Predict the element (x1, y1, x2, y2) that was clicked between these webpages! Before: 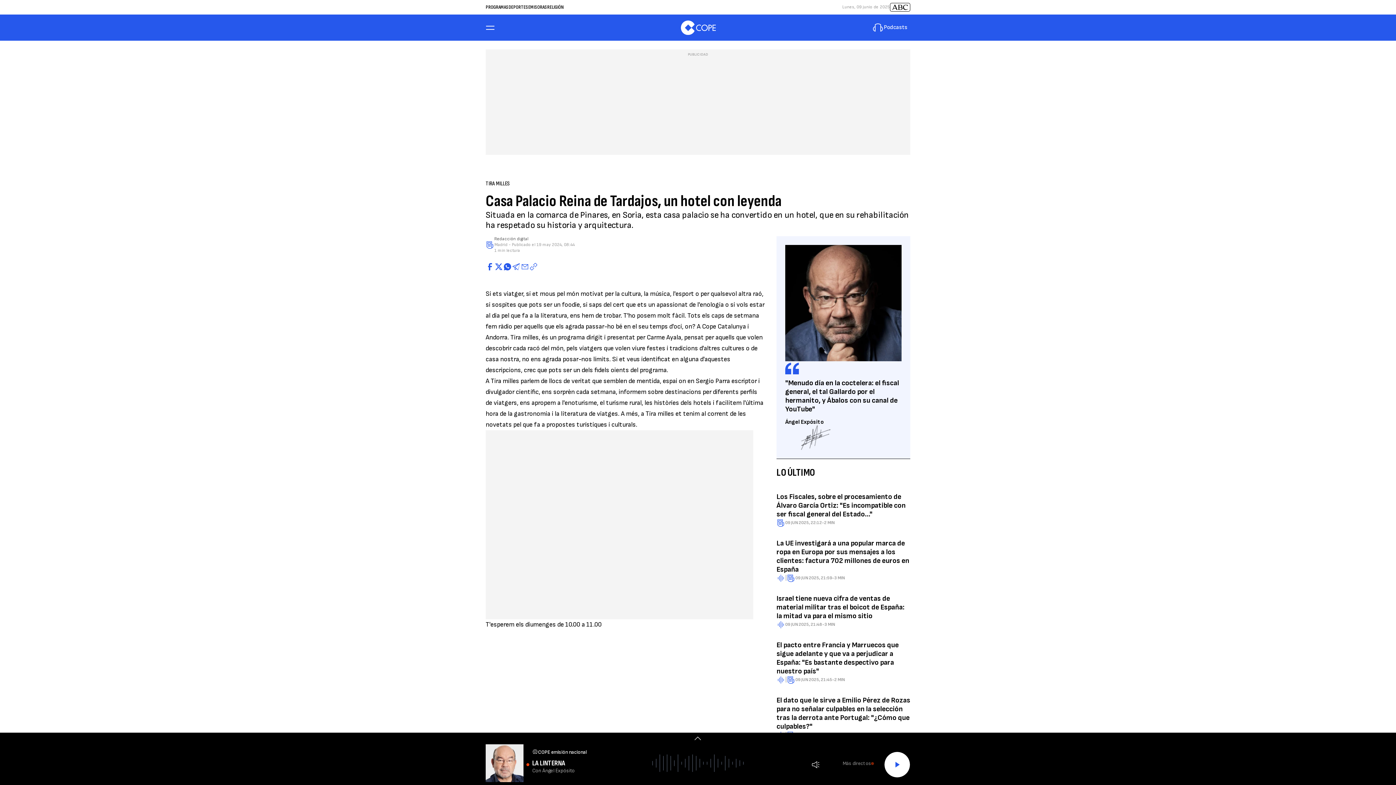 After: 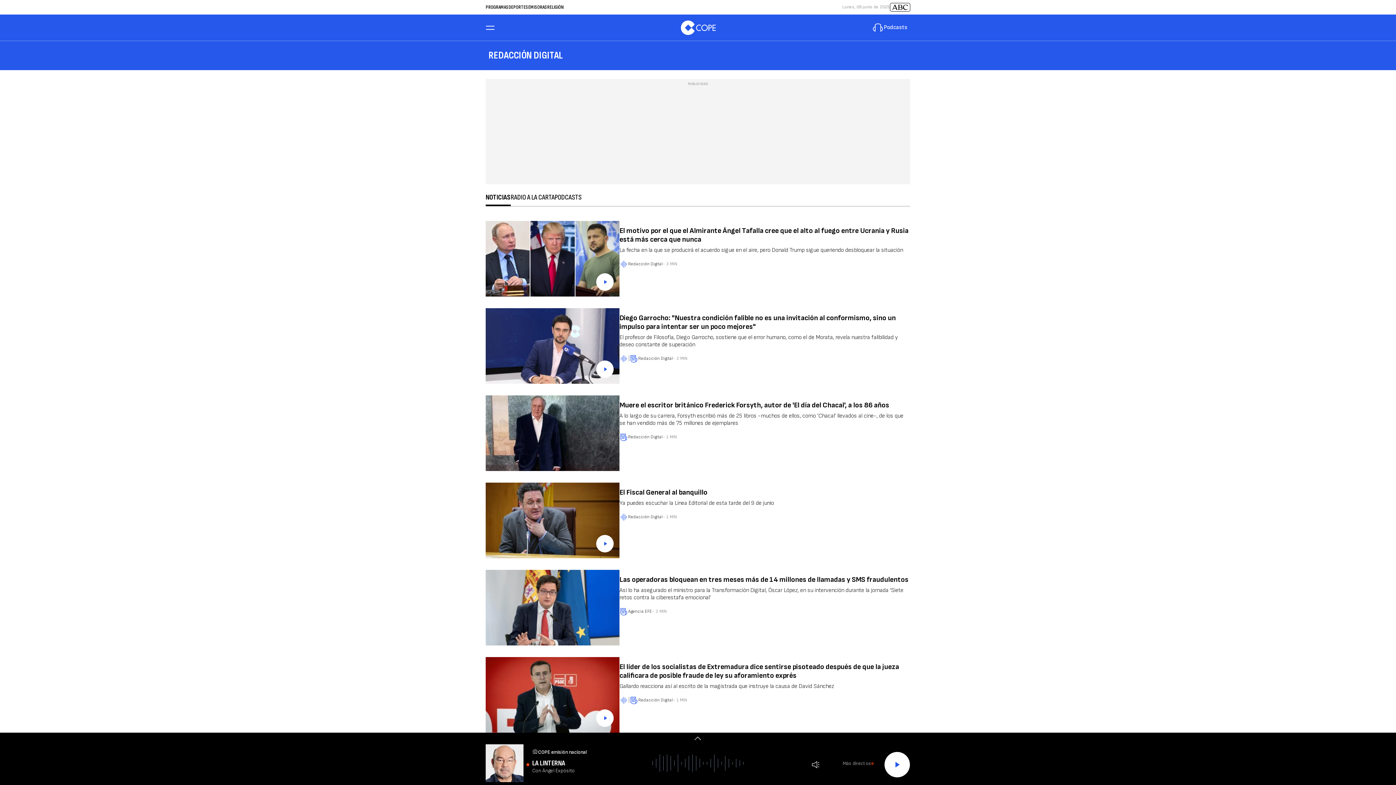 Action: label: Redacción digital bbox: (494, 236, 528, 242)